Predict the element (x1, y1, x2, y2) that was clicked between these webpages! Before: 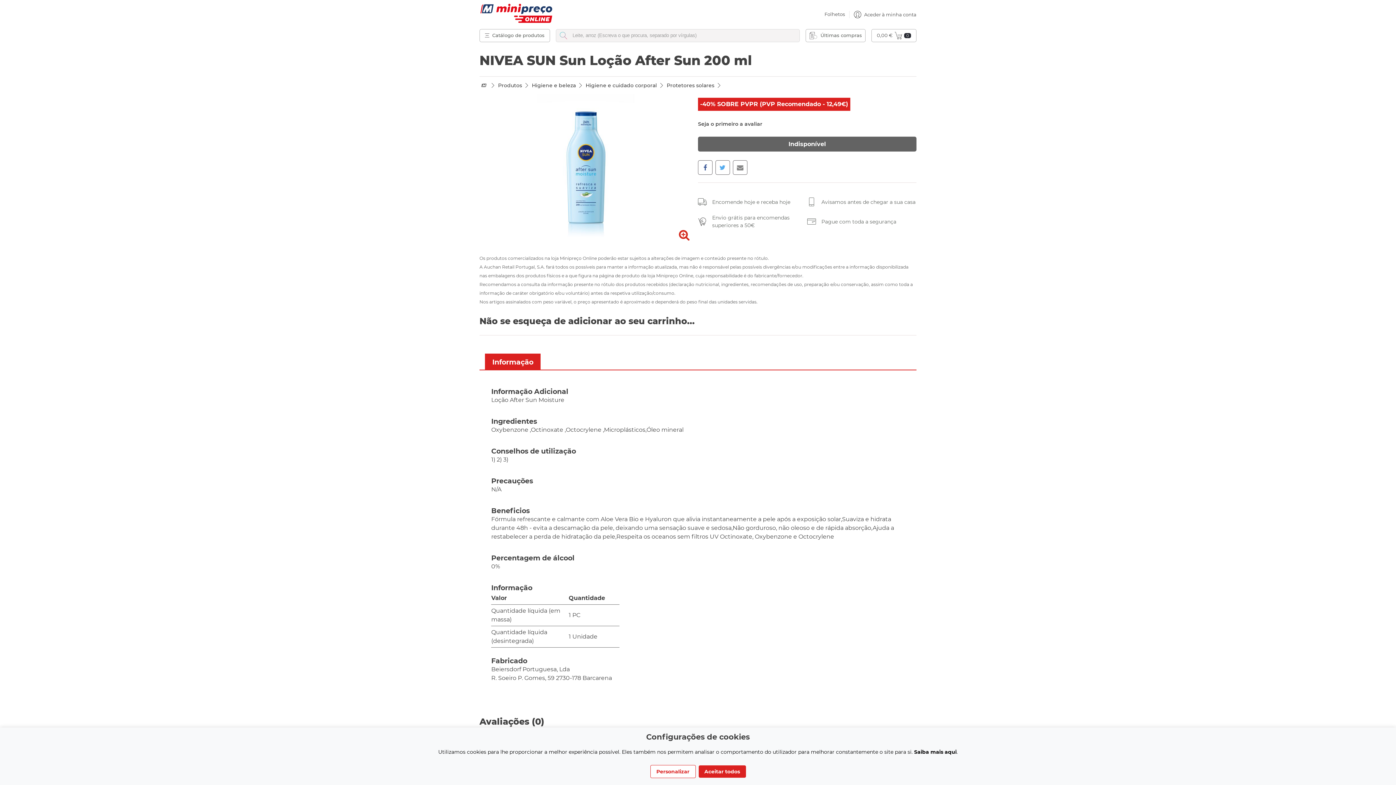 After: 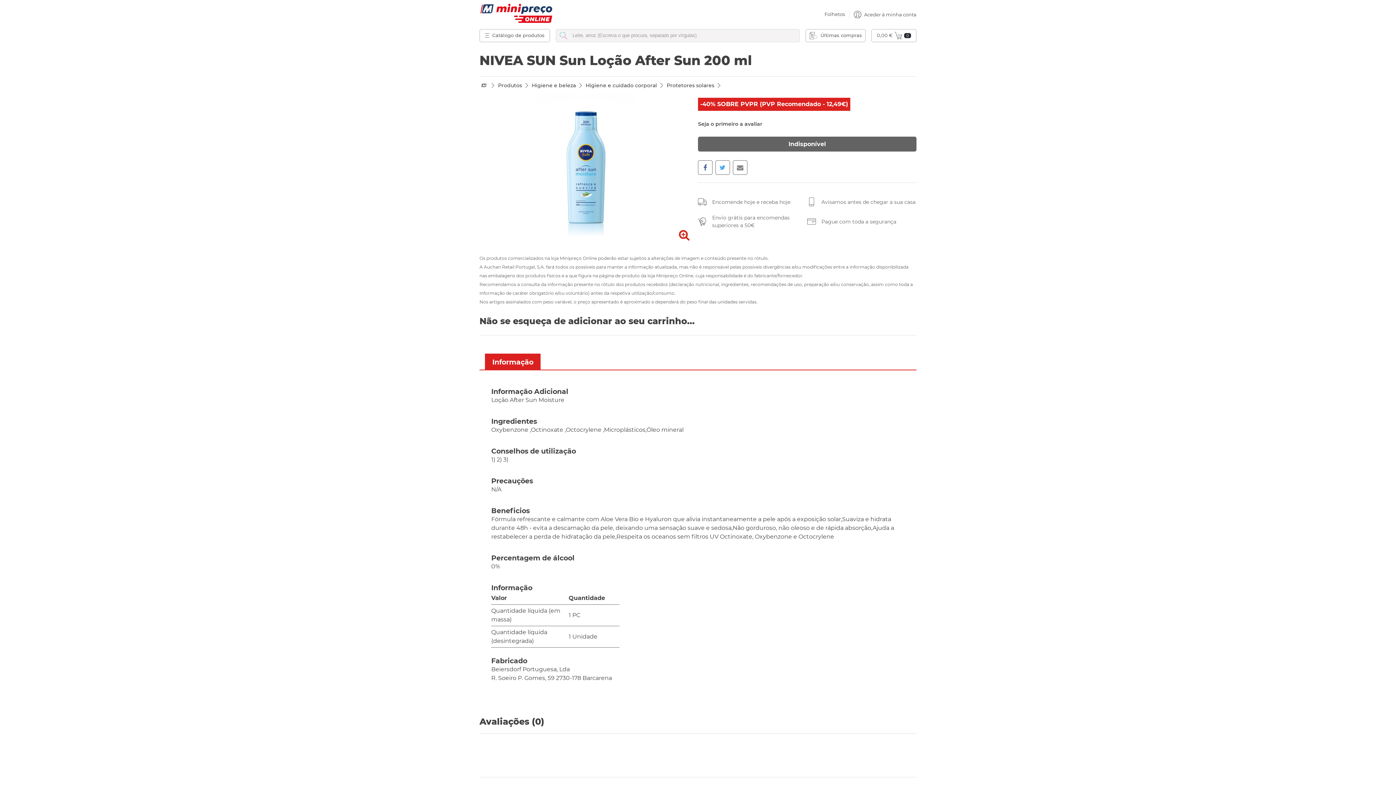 Action: label: Aceitar todos bbox: (698, 765, 746, 778)